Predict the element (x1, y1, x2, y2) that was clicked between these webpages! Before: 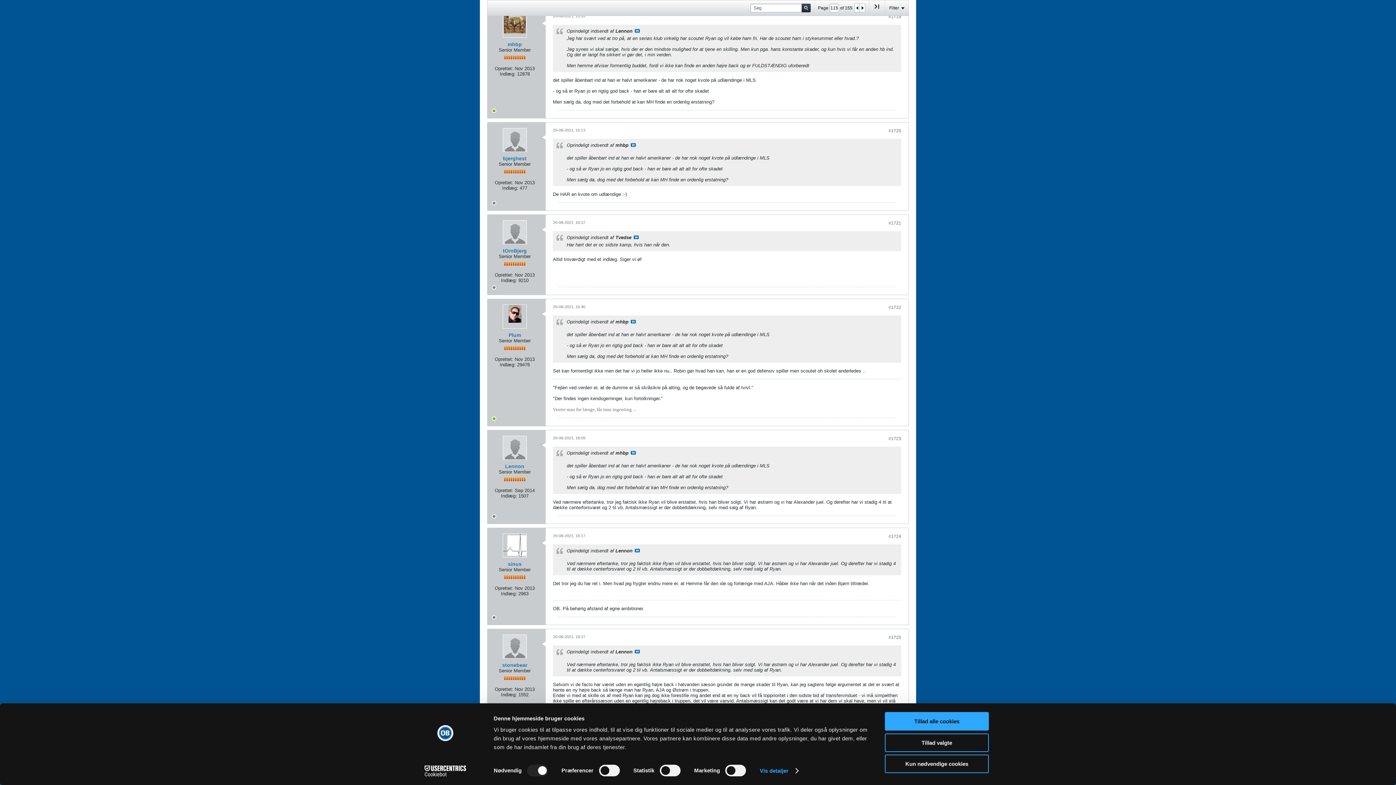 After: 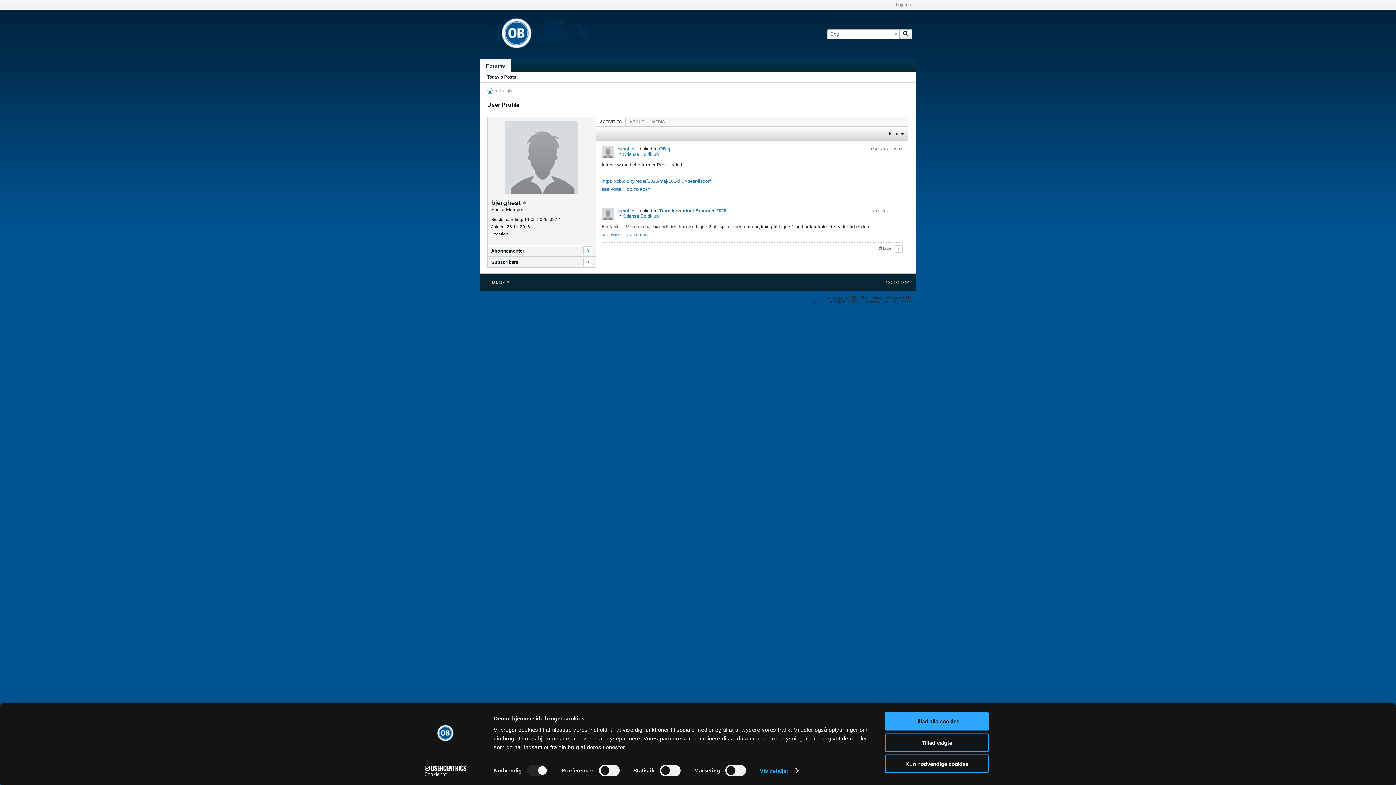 Action: bbox: (502, 127, 526, 151)